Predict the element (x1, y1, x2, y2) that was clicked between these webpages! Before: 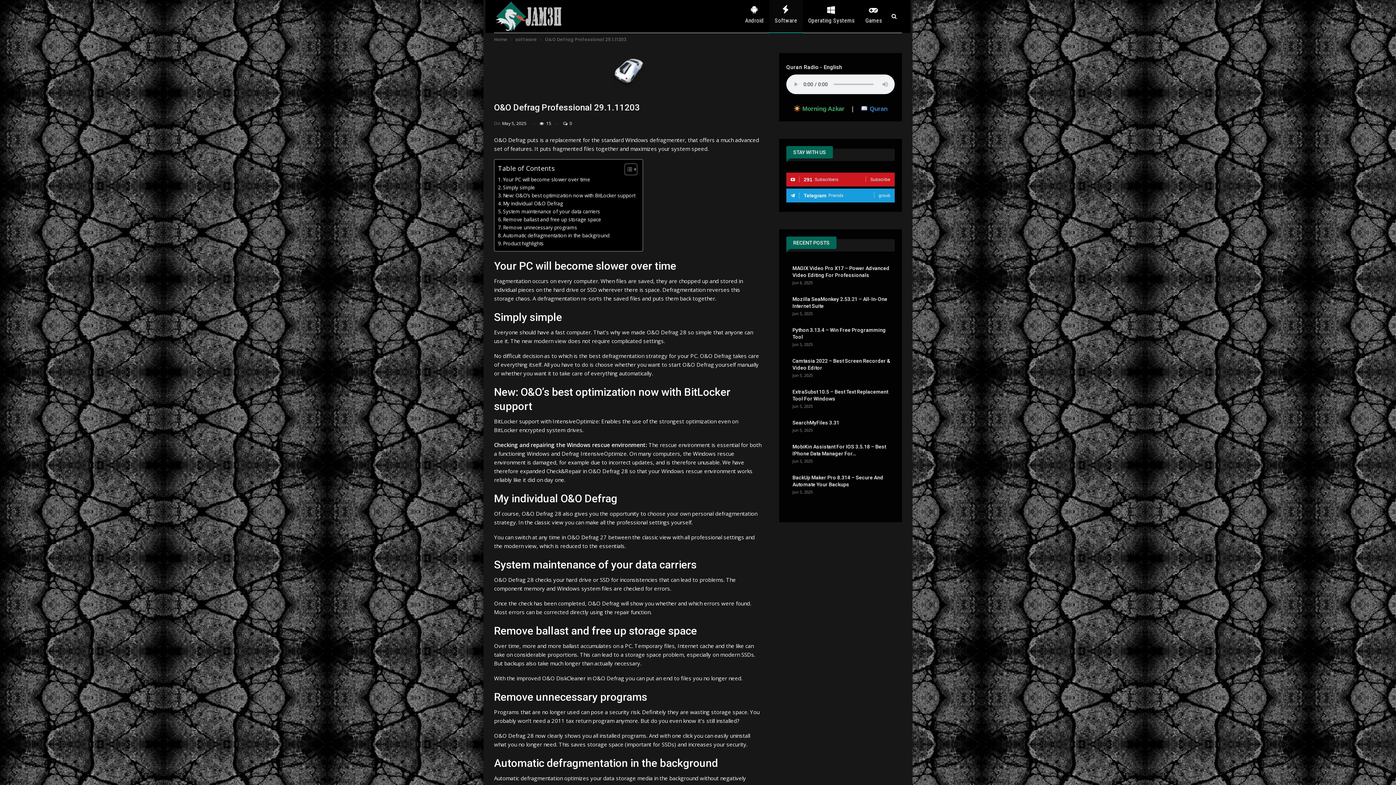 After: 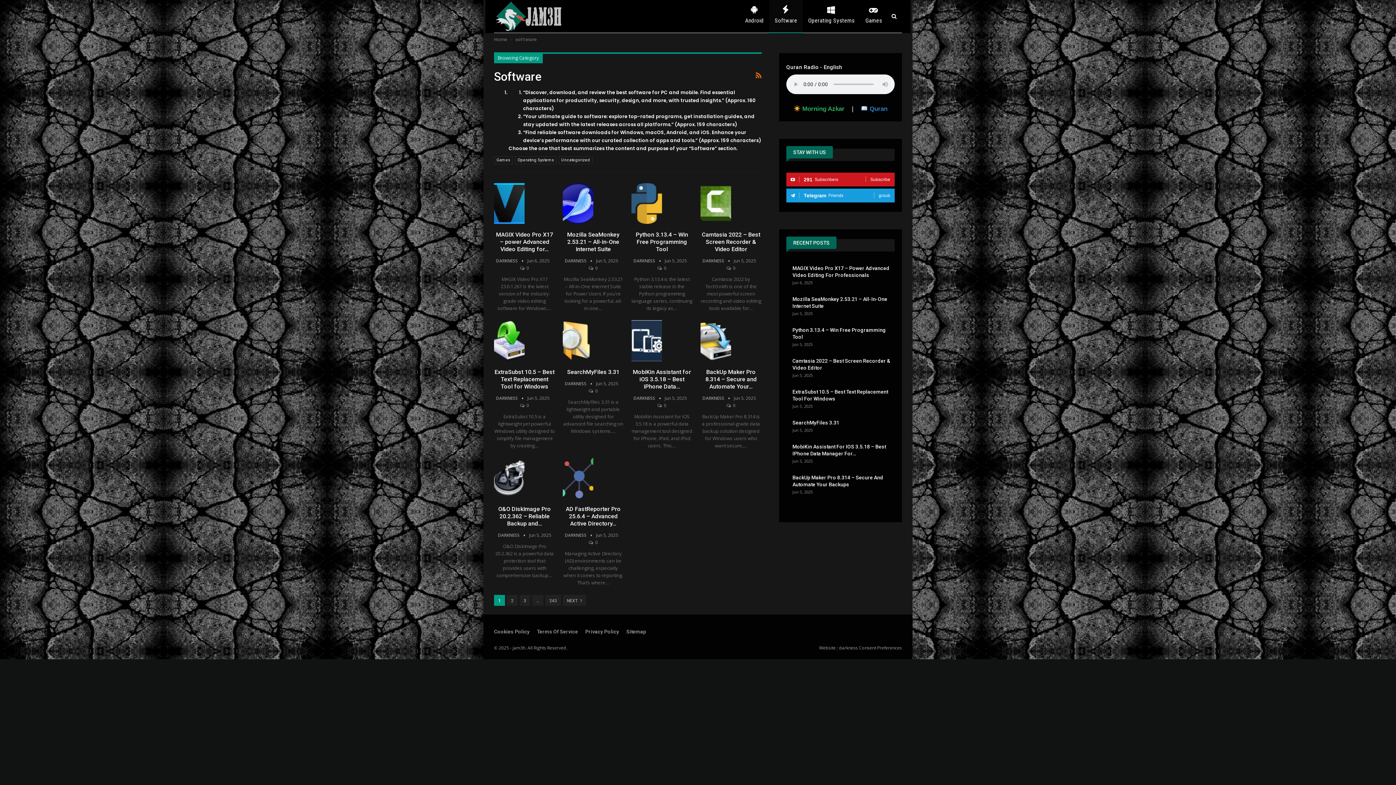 Action: bbox: (769, 0, 802, 32) label: Software